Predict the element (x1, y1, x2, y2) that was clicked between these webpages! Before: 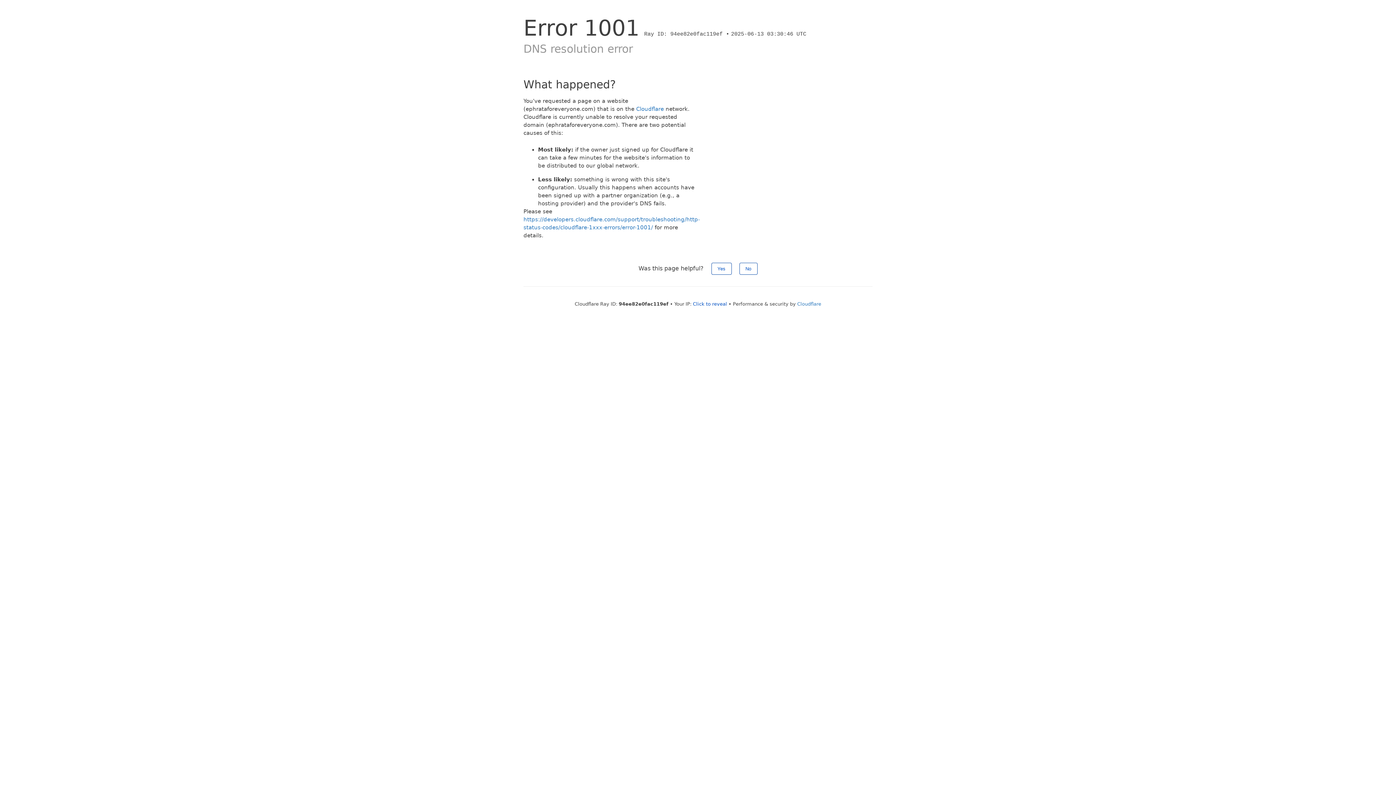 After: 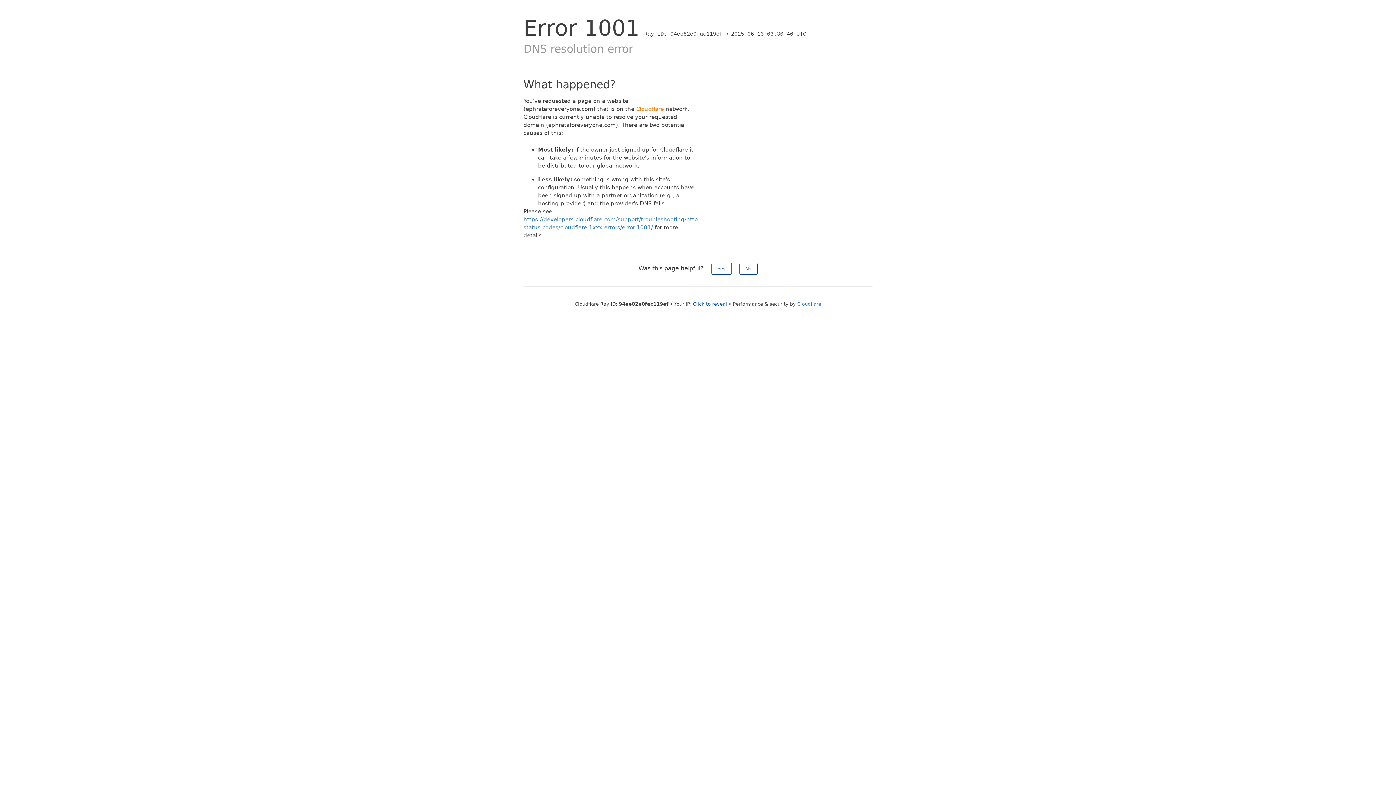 Action: bbox: (636, 105, 664, 112) label: Cloudflare